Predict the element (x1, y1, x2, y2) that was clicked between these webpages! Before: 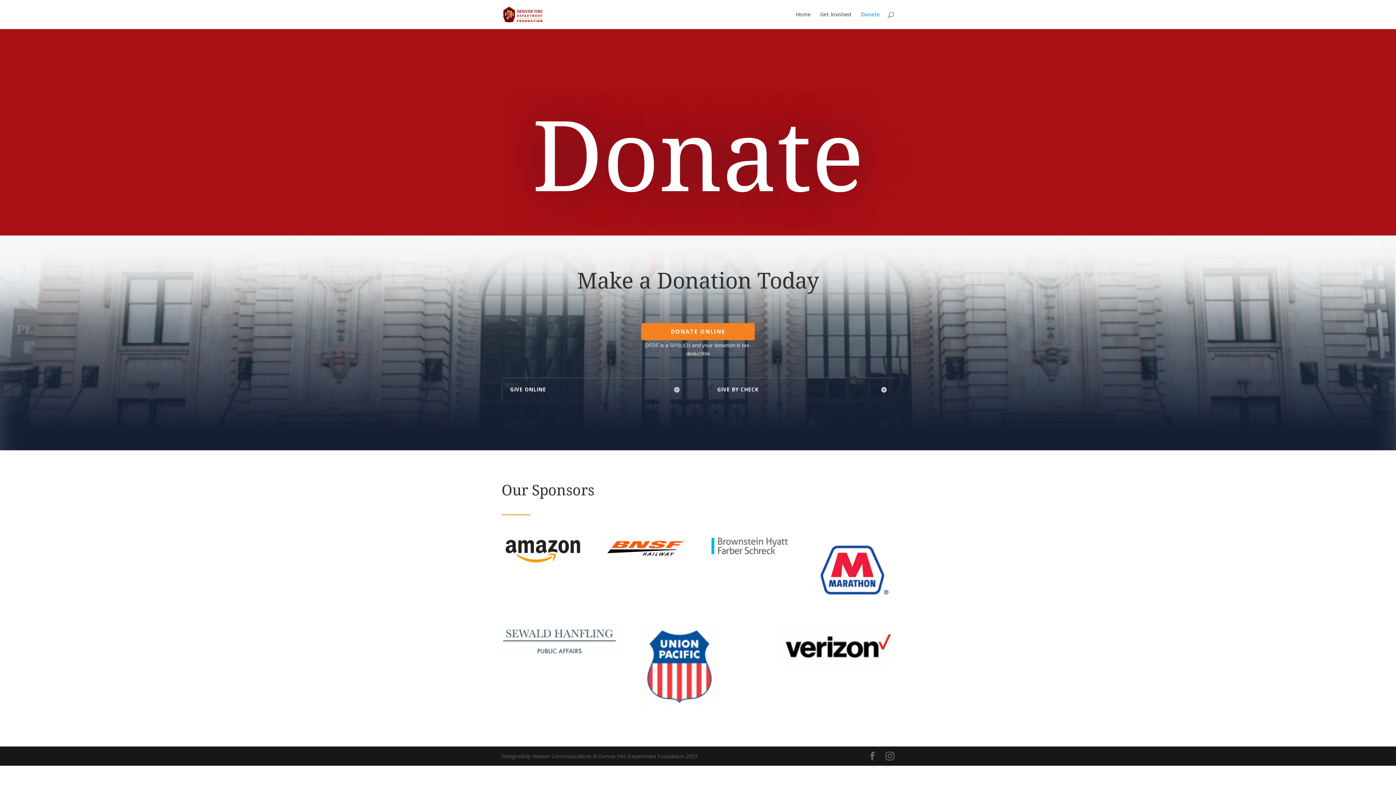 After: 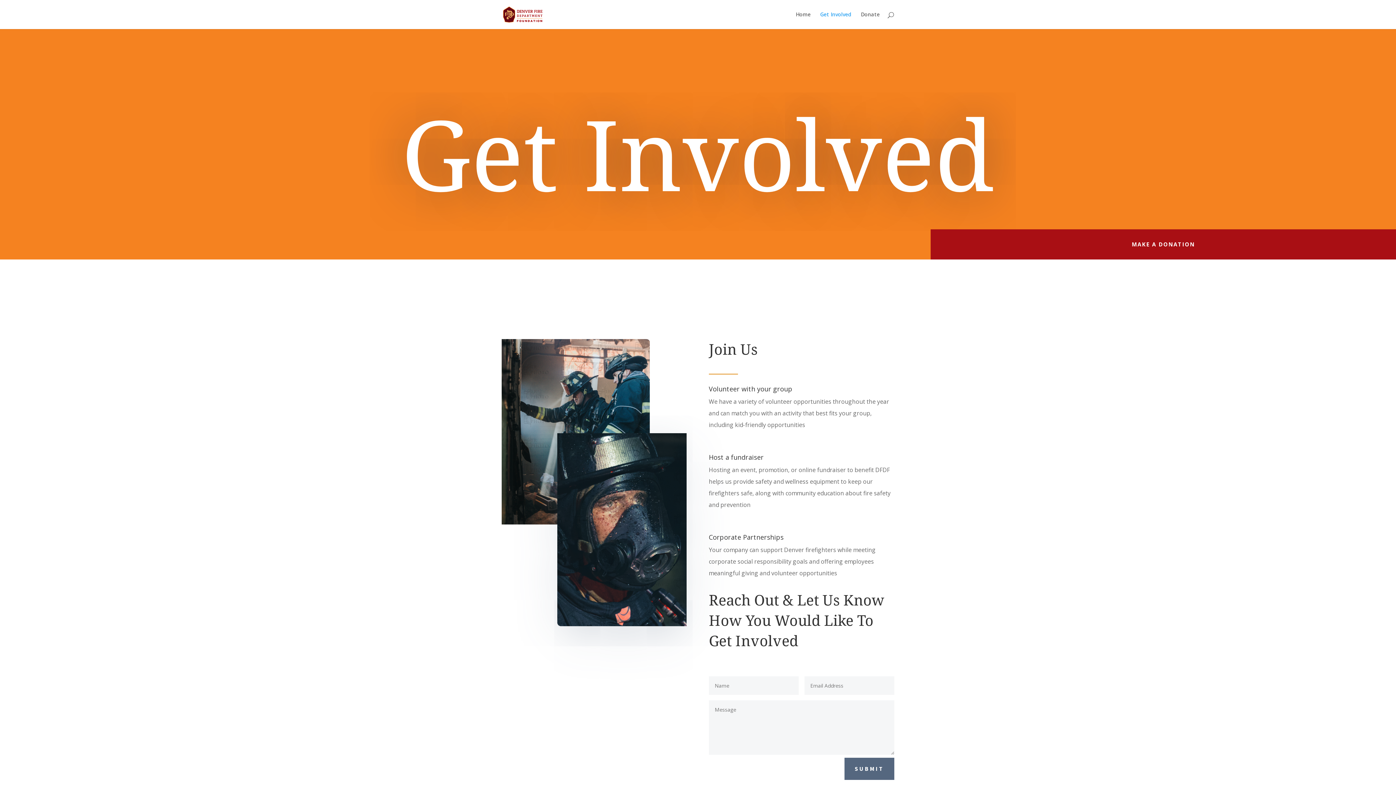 Action: label: Get Involved bbox: (820, 12, 851, 29)